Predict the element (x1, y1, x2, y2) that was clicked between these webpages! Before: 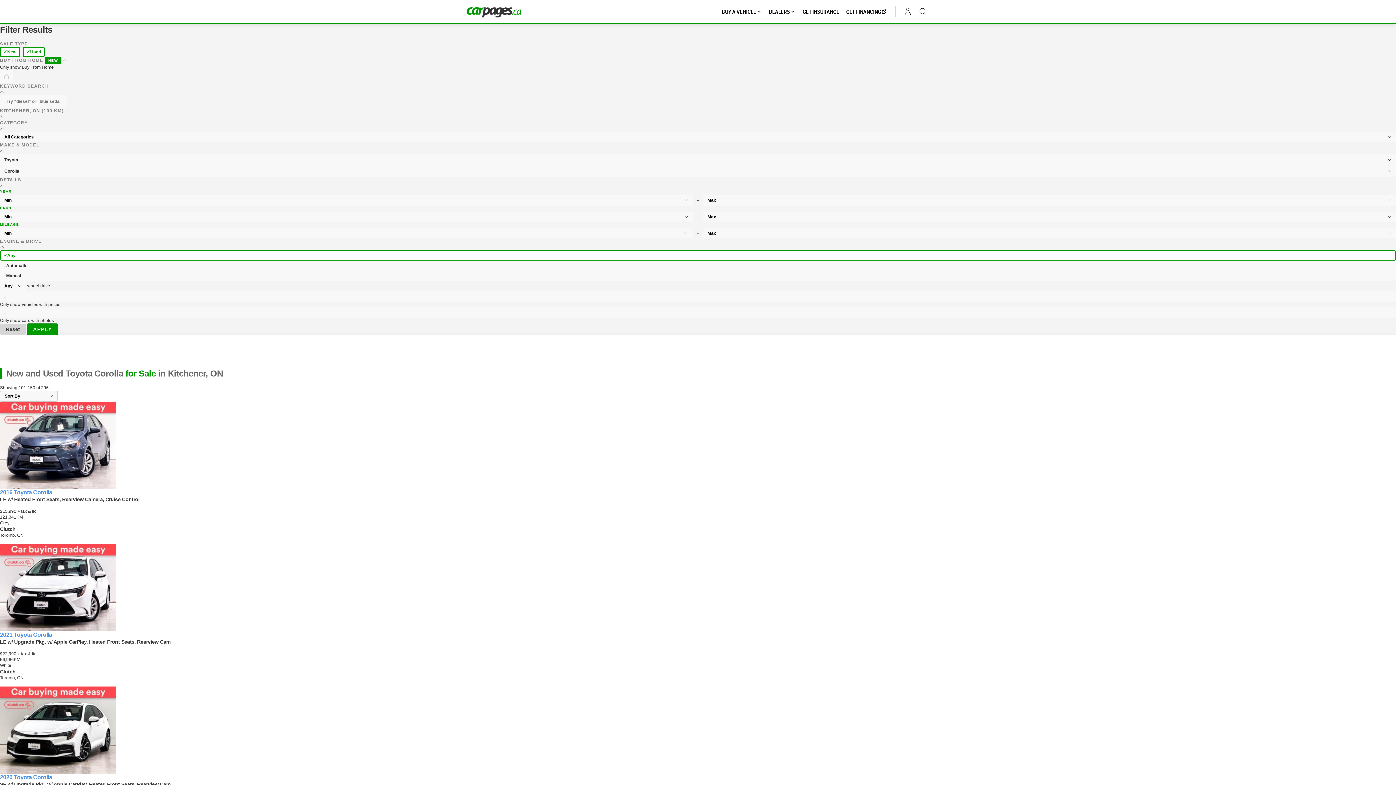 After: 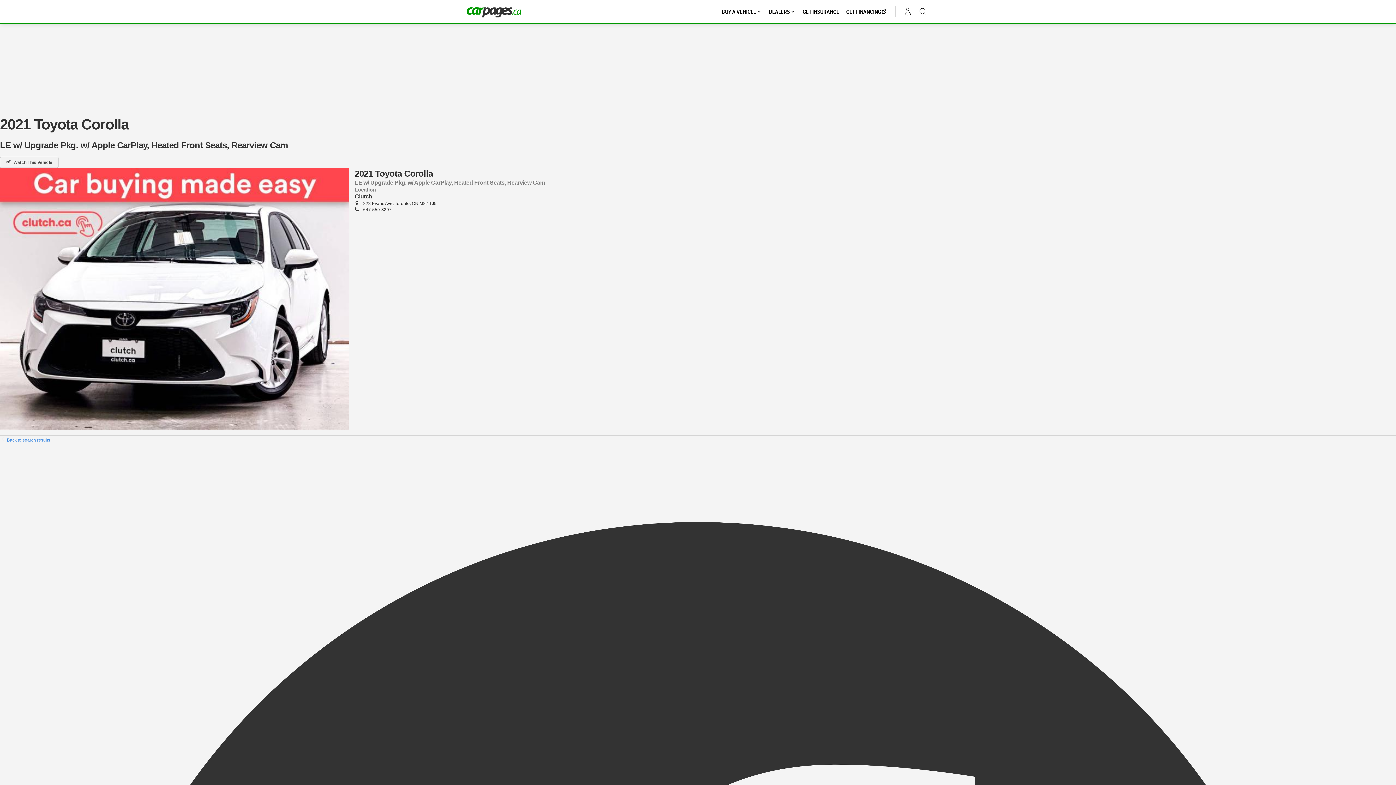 Action: bbox: (0, 544, 1396, 631)